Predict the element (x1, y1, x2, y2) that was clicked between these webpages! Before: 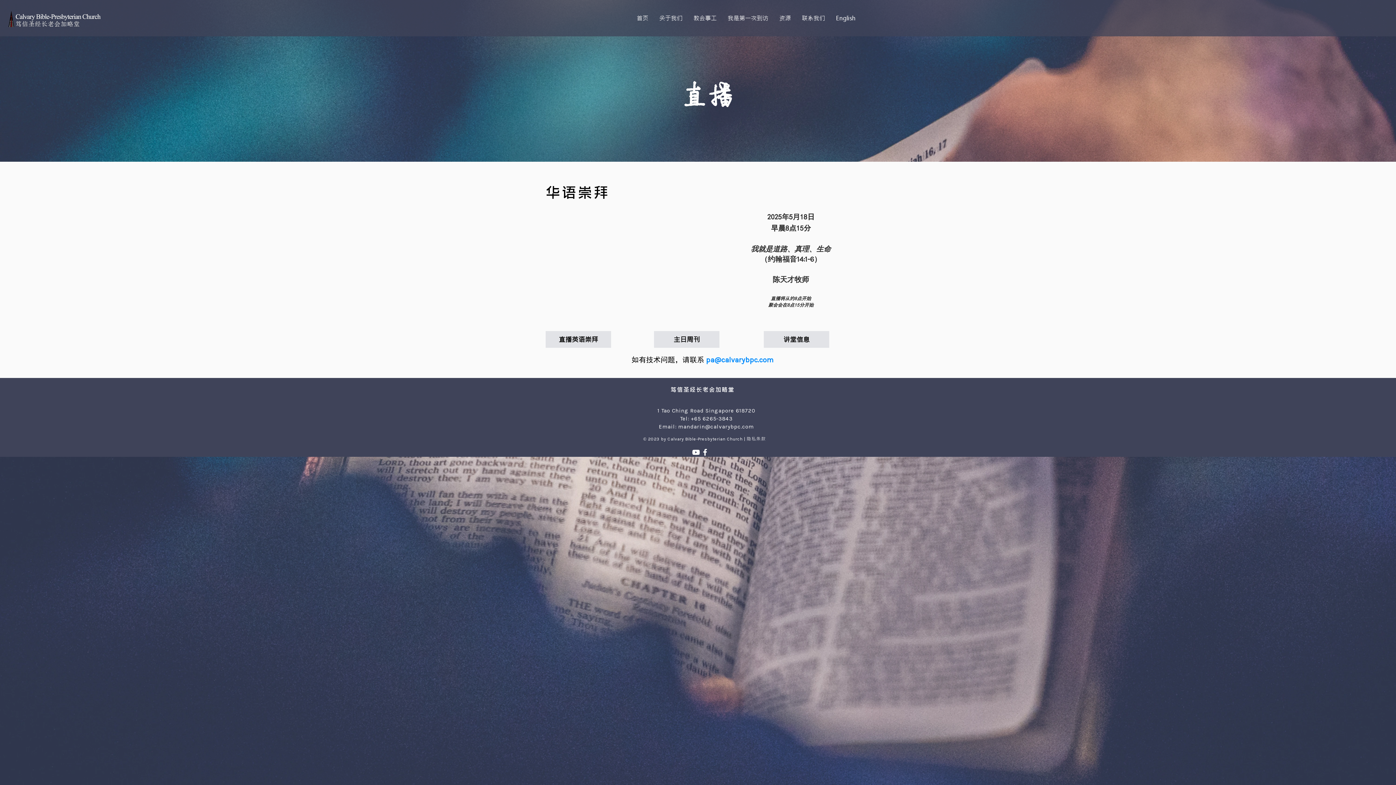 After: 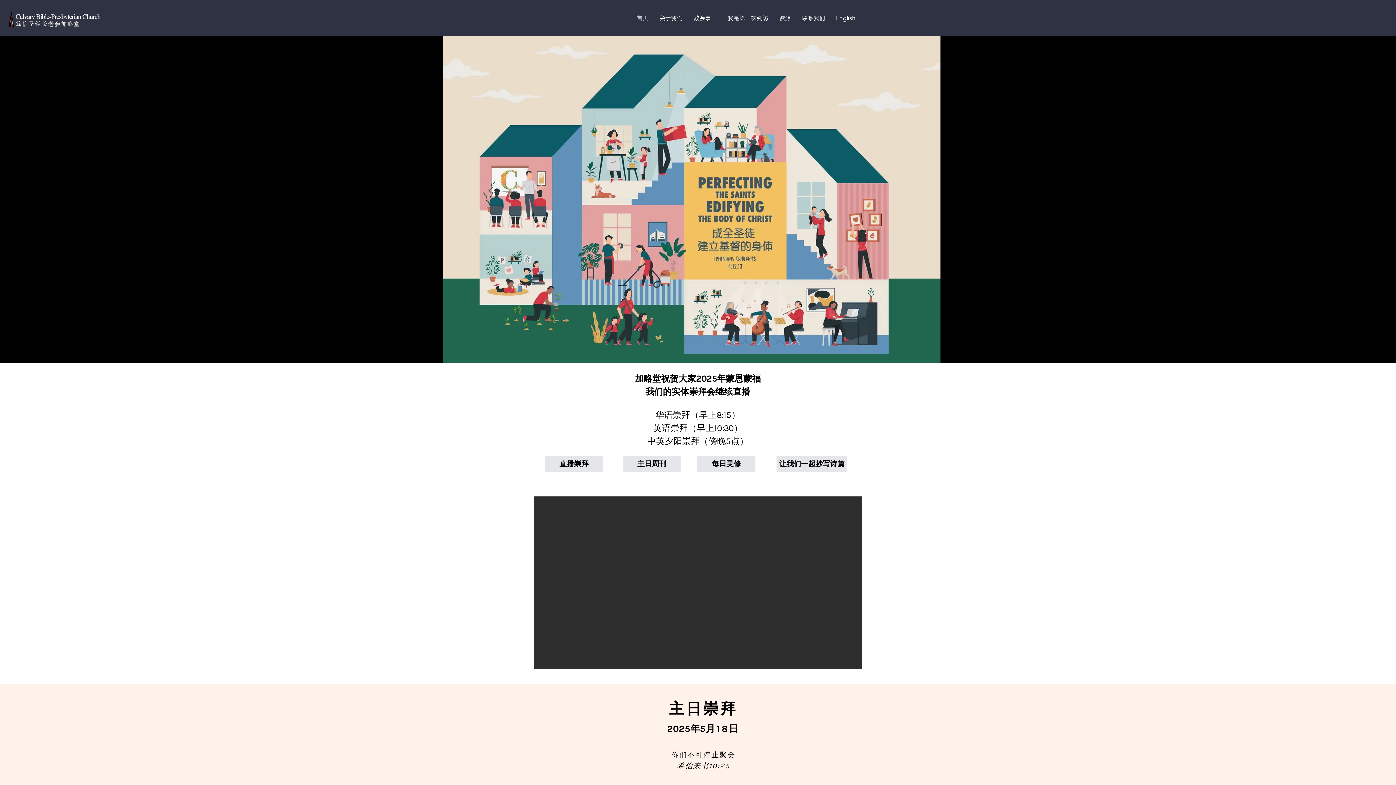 Action: bbox: (7, 10, 101, 27)